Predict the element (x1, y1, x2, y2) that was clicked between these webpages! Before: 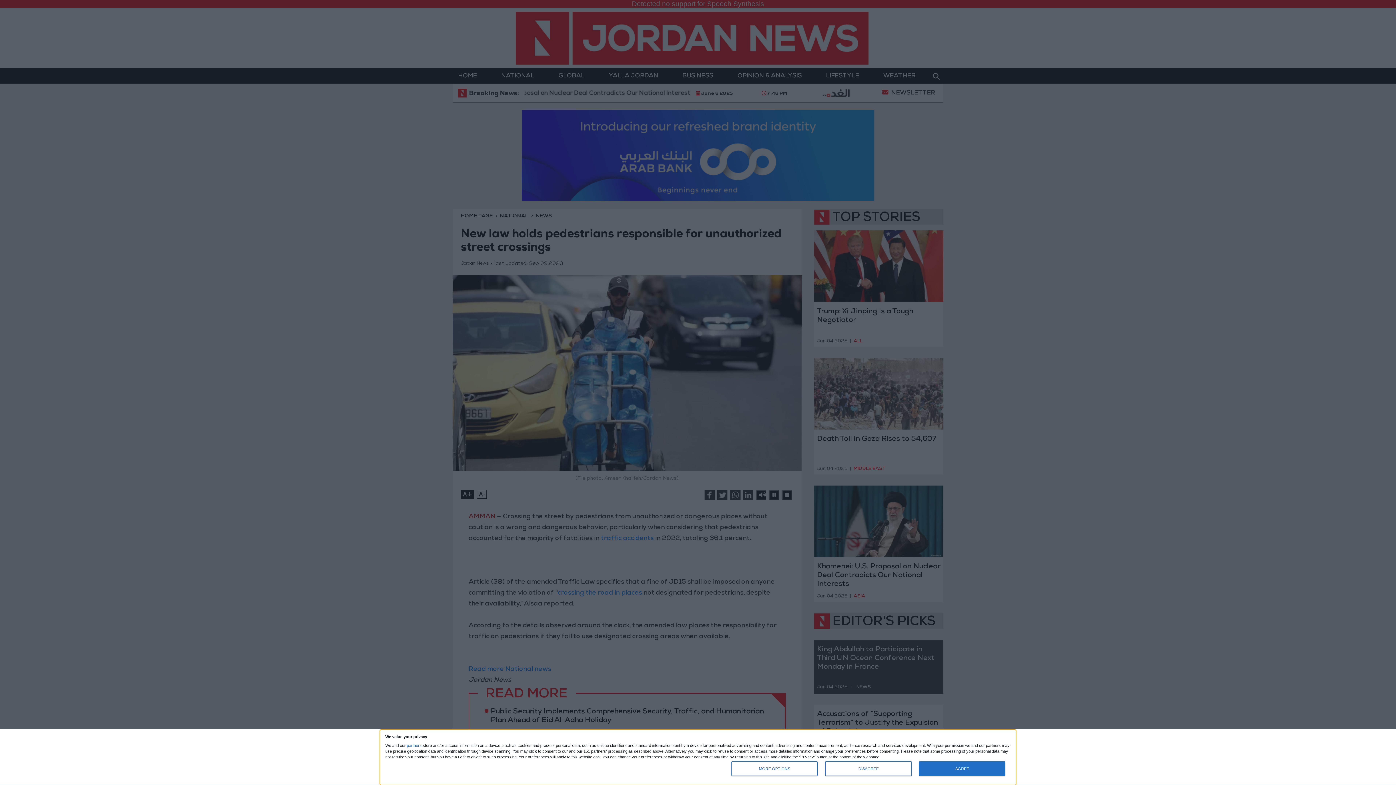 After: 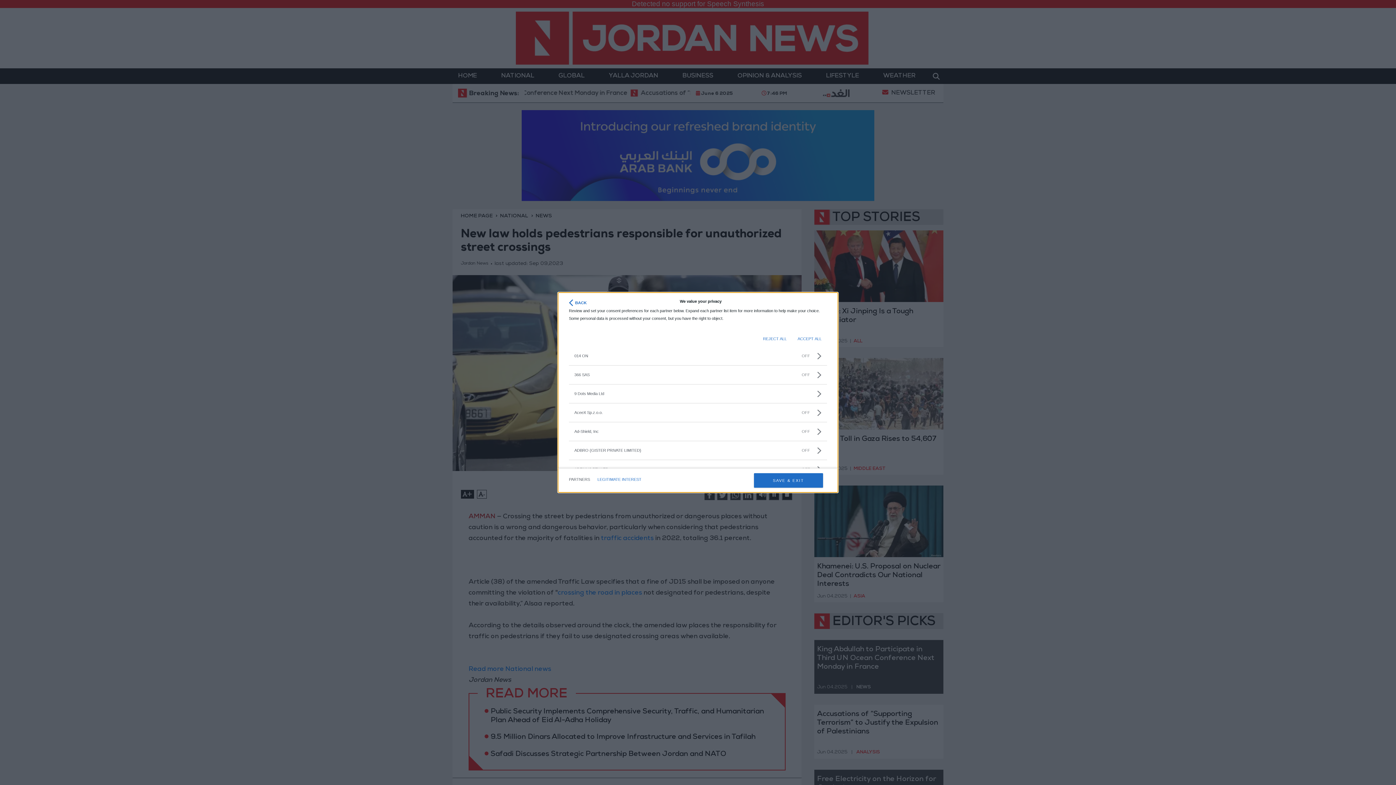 Action: bbox: (406, 743, 421, 747) label: partners